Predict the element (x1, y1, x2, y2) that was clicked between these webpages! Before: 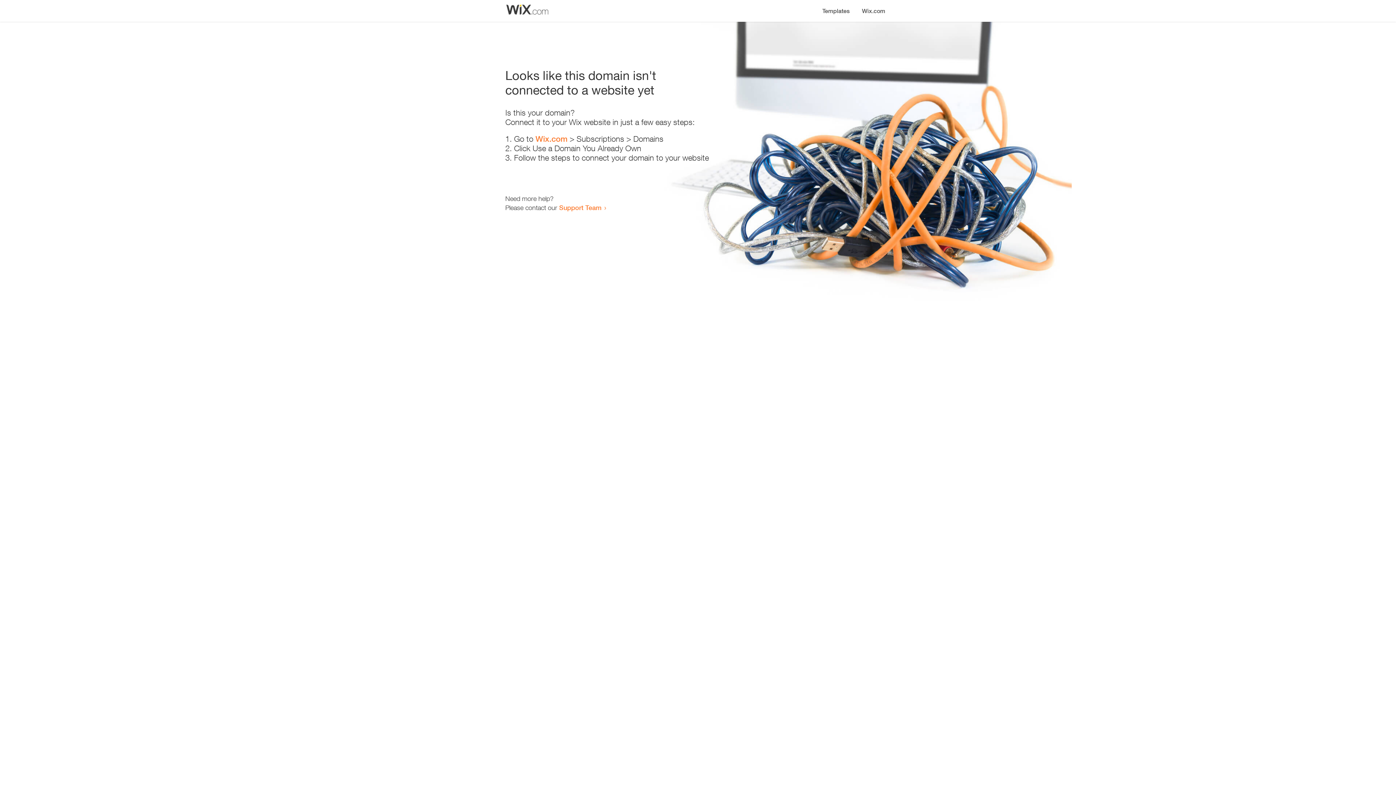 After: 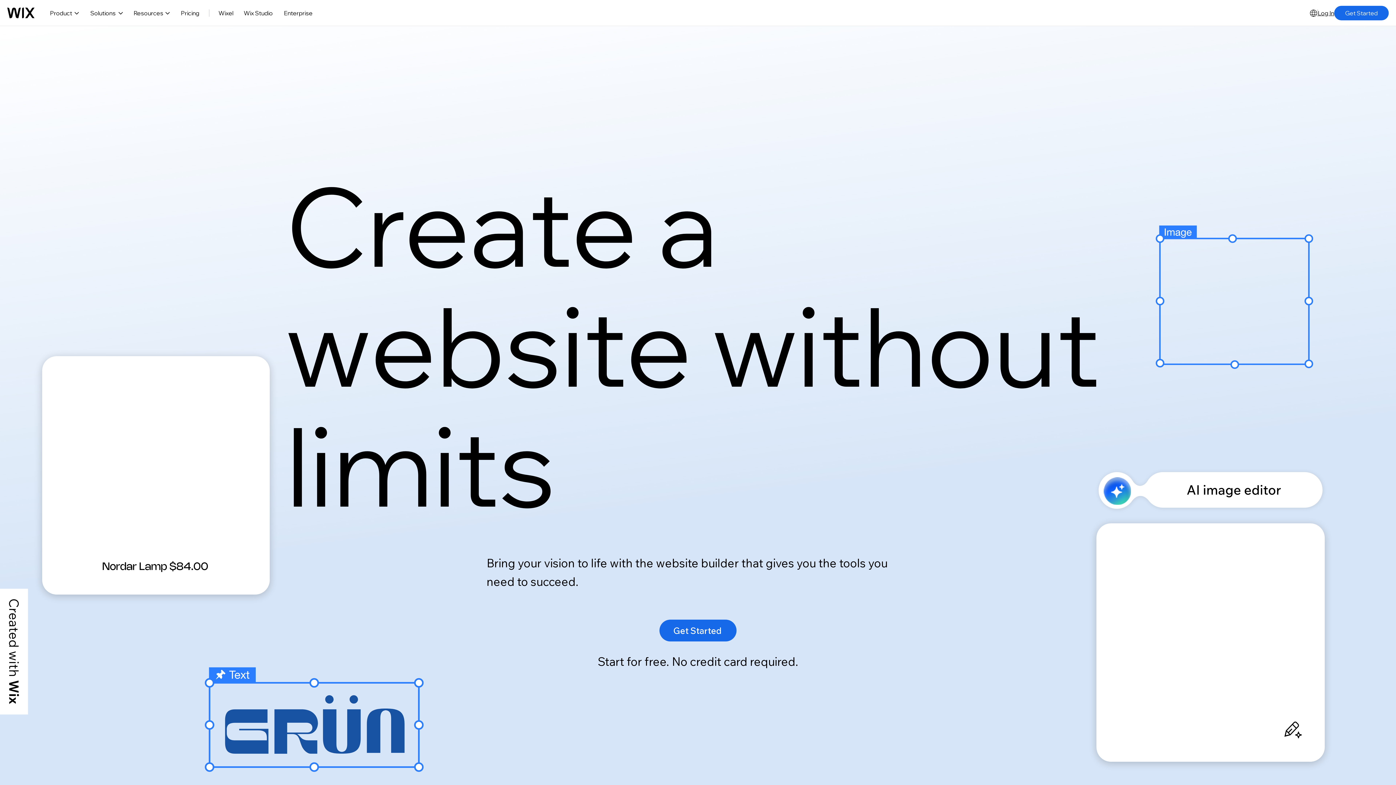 Action: label: Wix.com bbox: (856, 0, 890, 14)